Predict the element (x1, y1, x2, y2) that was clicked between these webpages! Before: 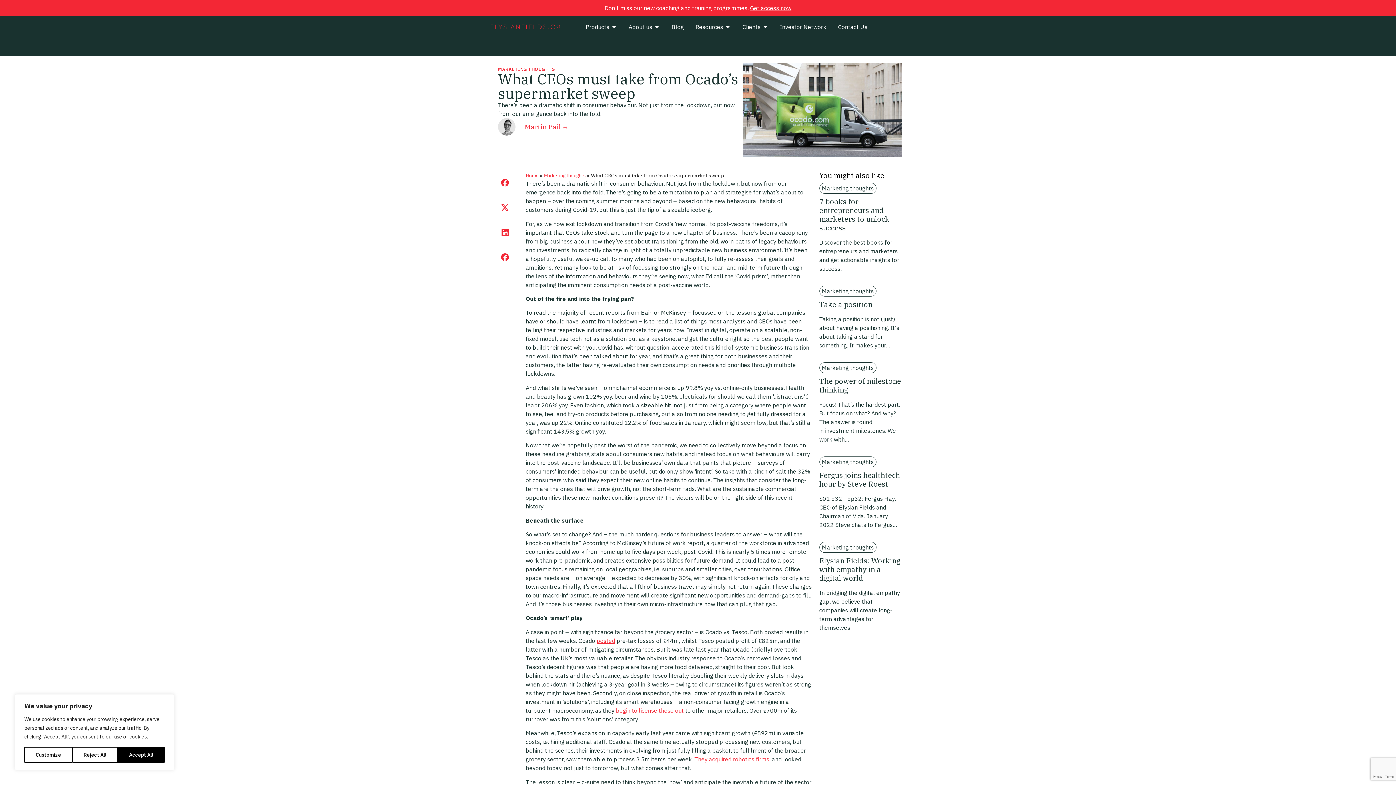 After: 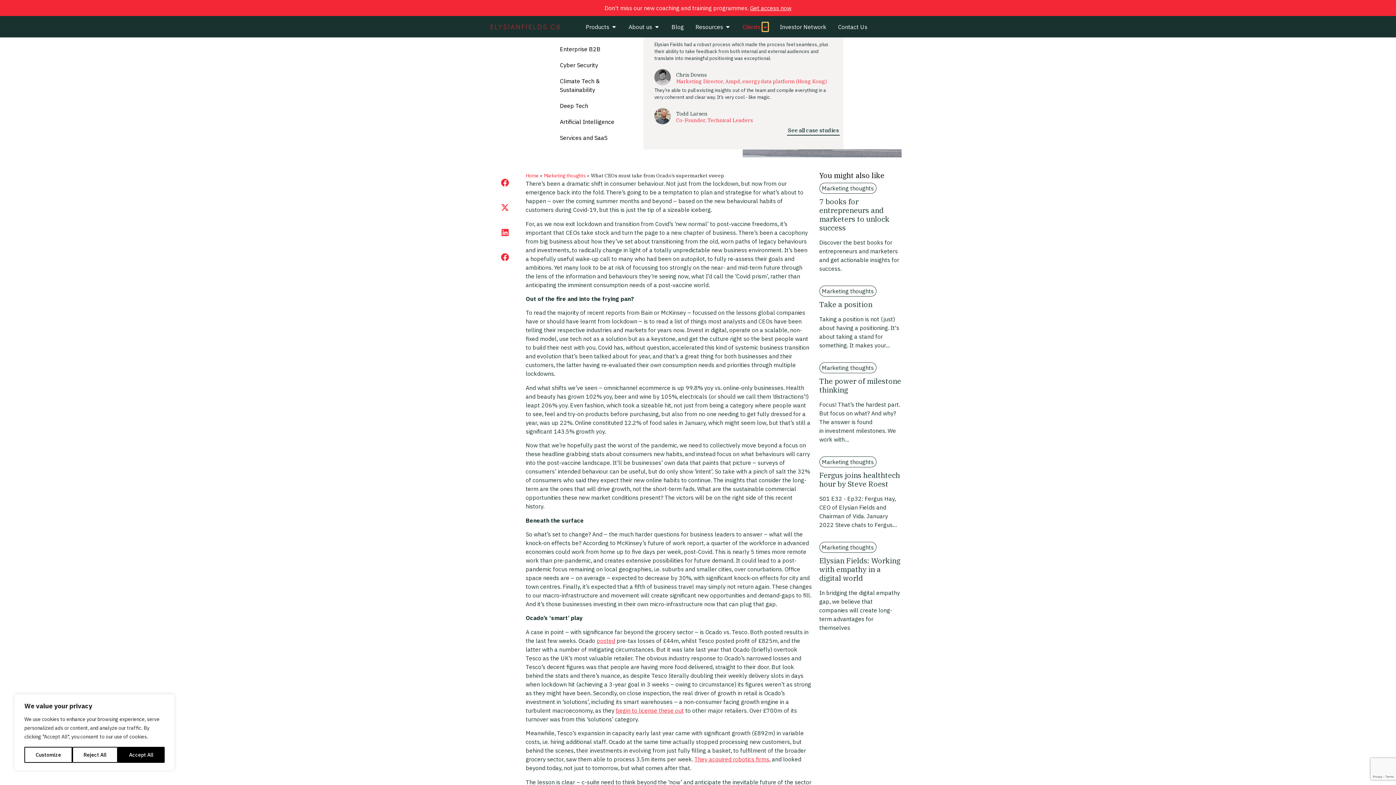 Action: bbox: (762, 22, 768, 31) label: Open Clients